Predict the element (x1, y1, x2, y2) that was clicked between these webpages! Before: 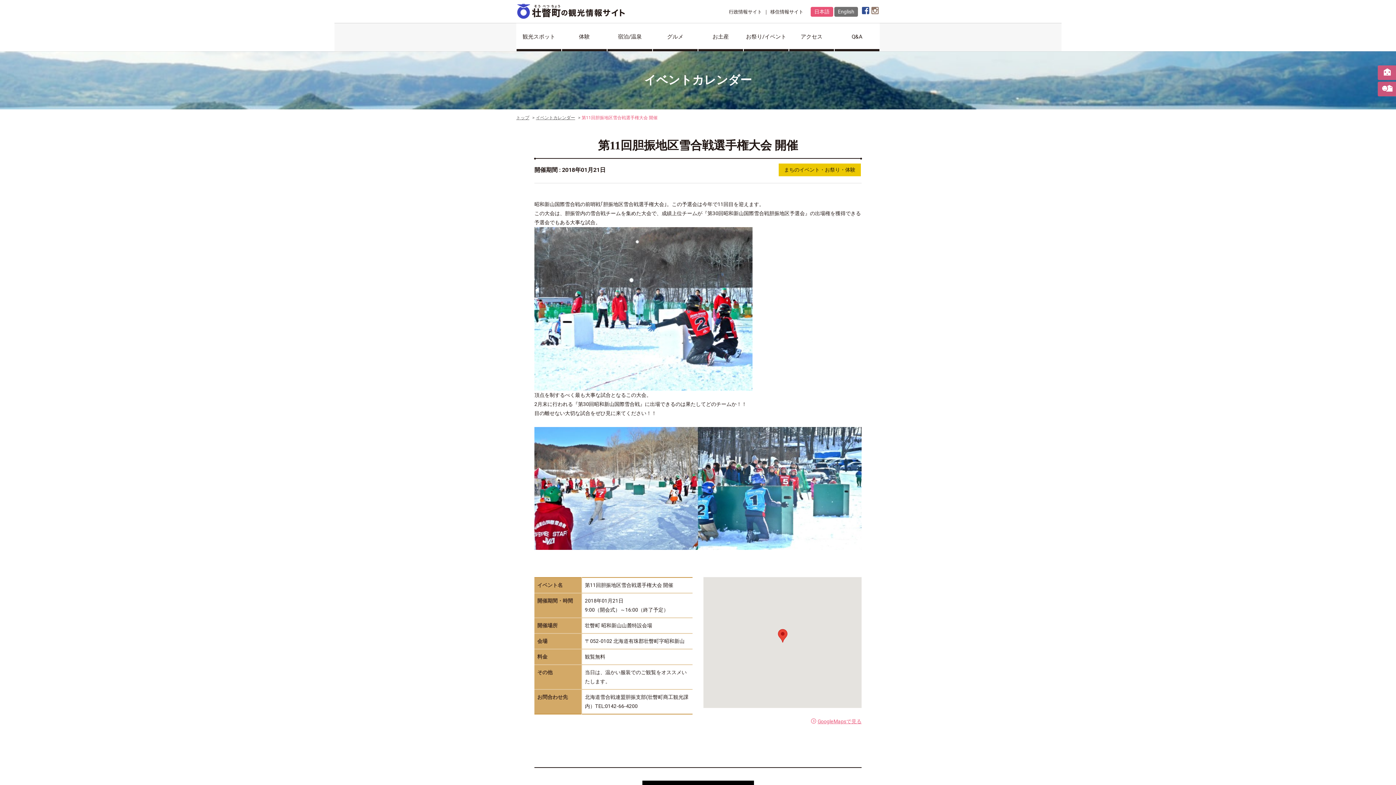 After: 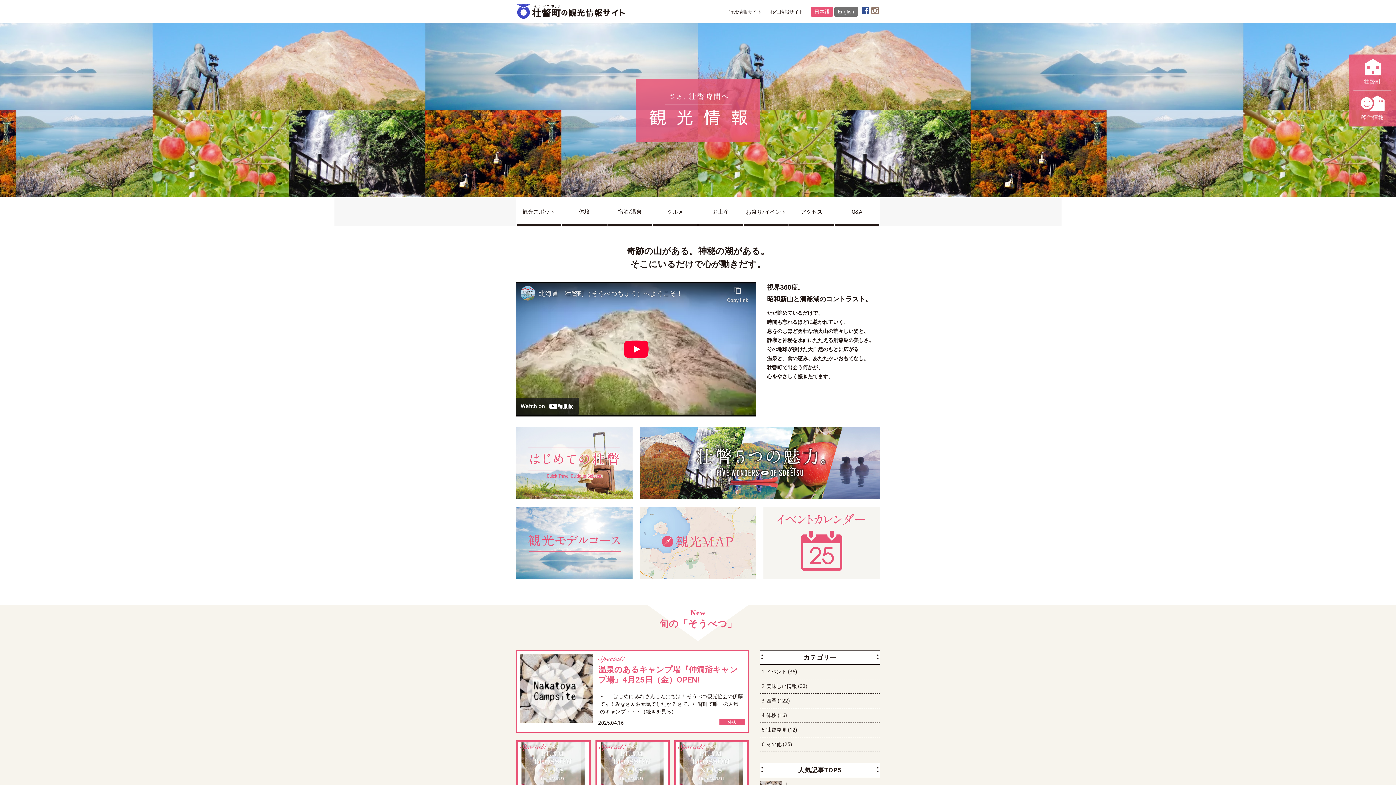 Action: bbox: (516, 115, 529, 120) label: トップ